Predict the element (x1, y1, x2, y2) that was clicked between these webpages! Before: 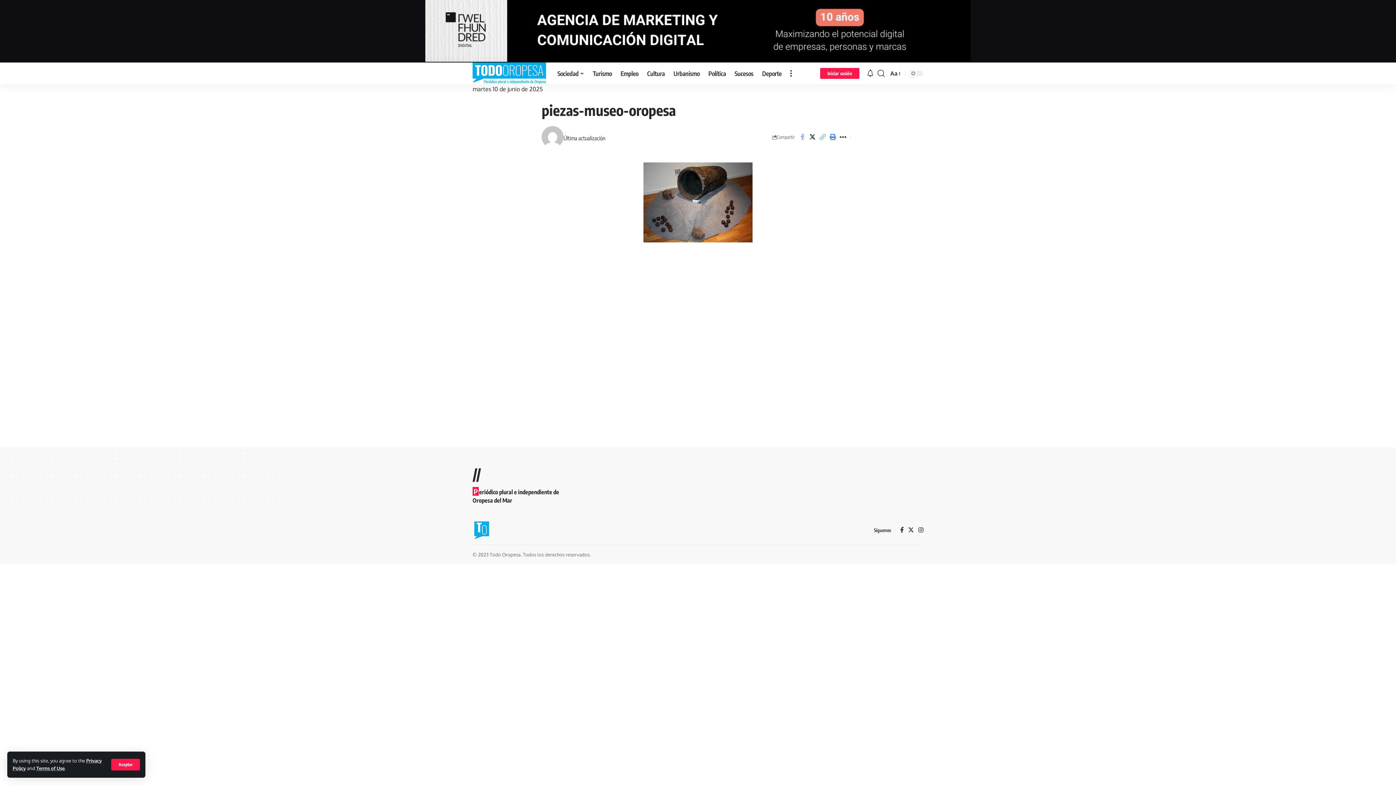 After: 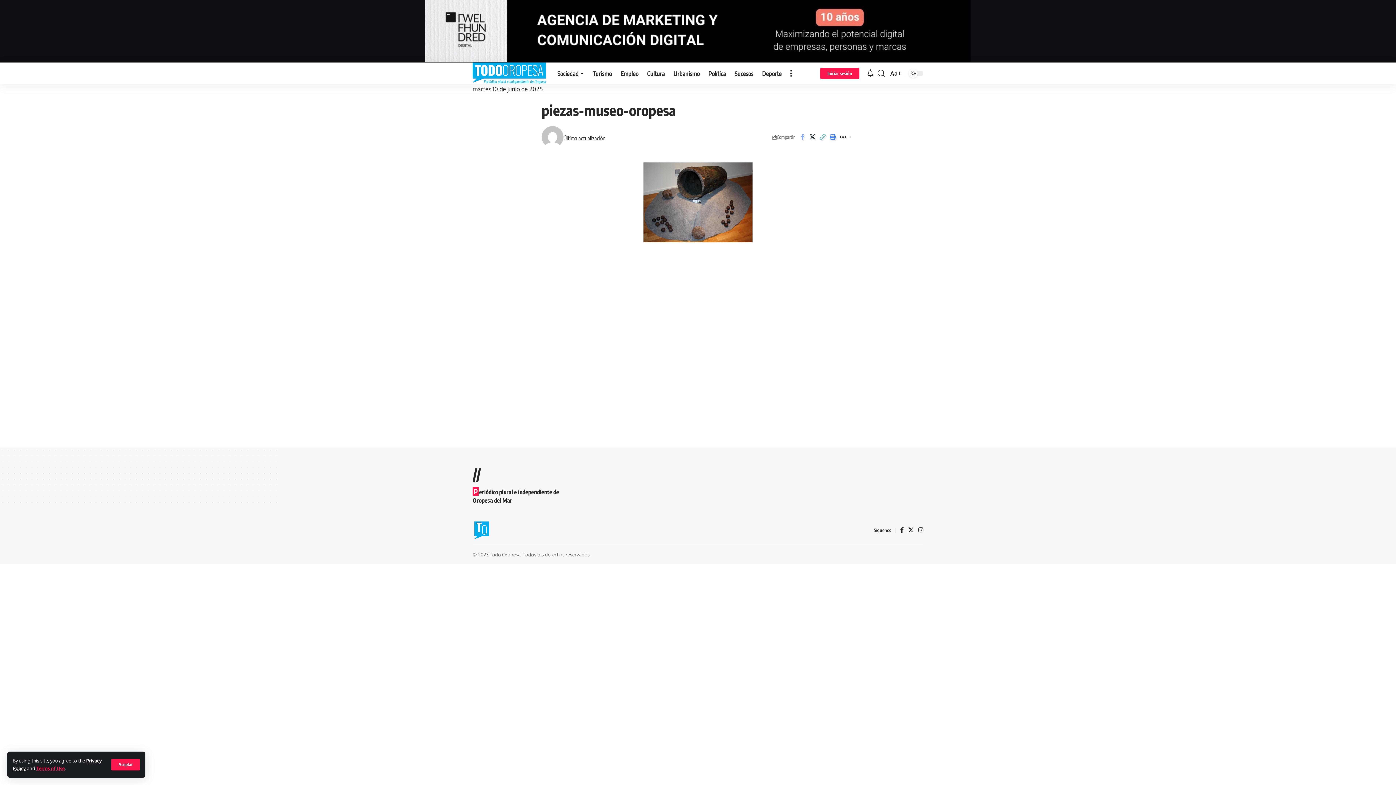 Action: label: Terms of Use bbox: (36, 765, 64, 771)